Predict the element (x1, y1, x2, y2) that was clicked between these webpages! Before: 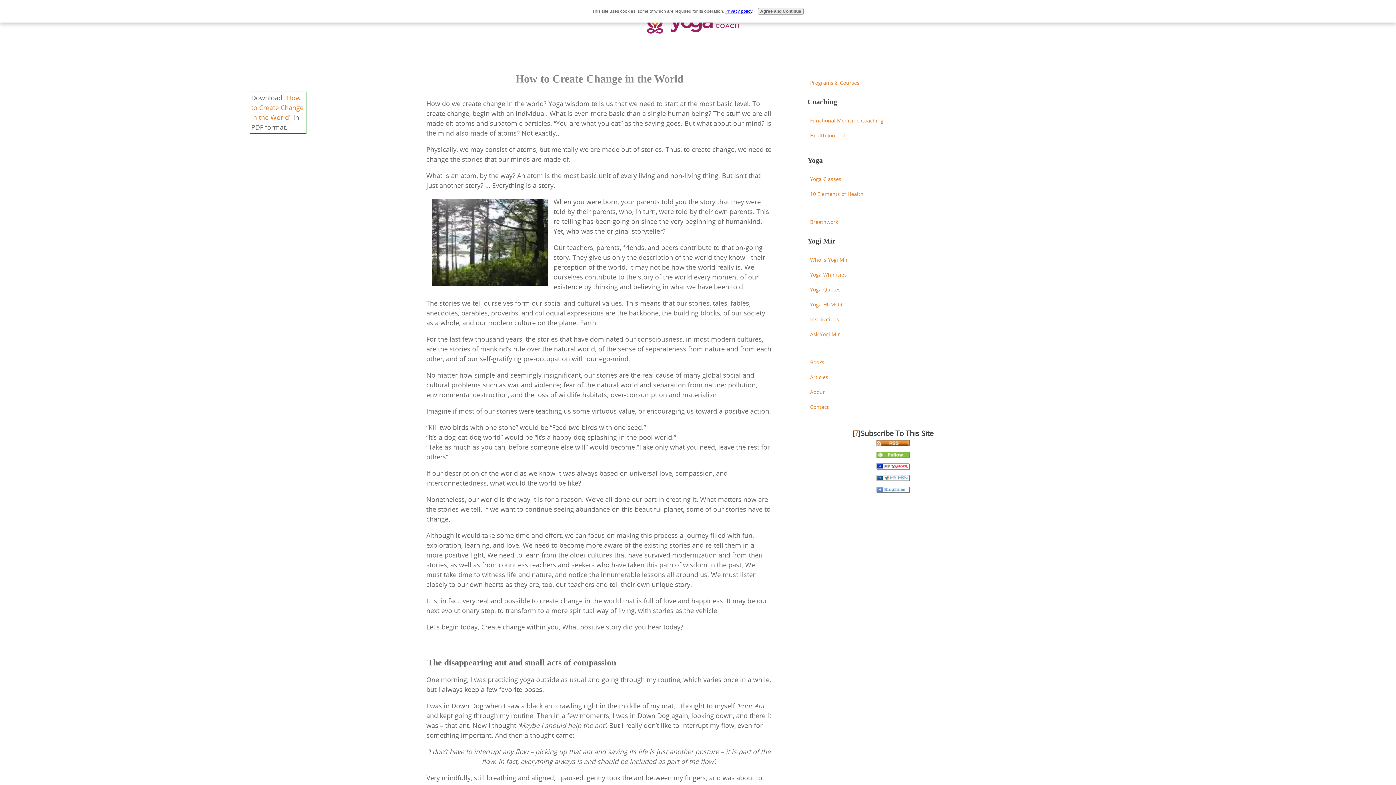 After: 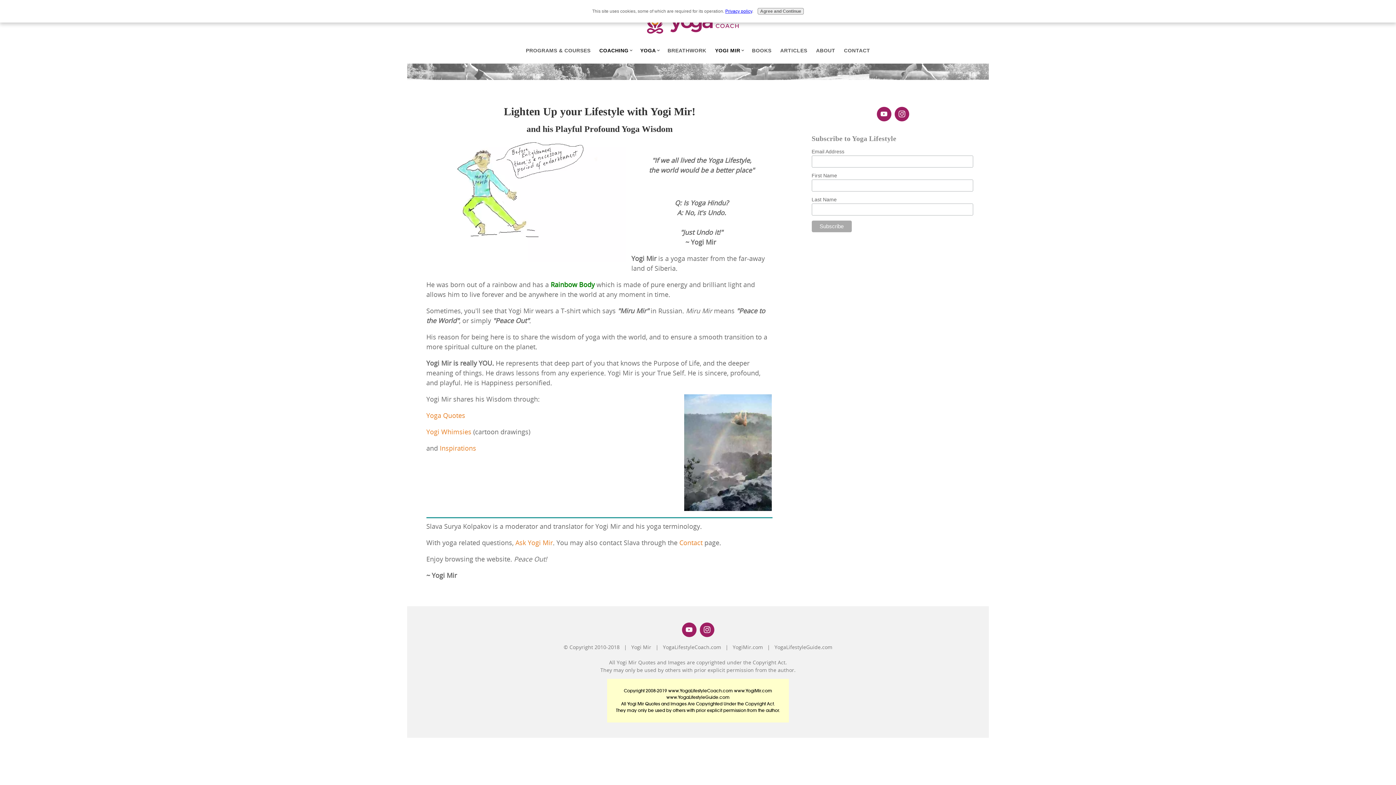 Action: label: Who is Yogi Mir bbox: (806, 252, 979, 267)